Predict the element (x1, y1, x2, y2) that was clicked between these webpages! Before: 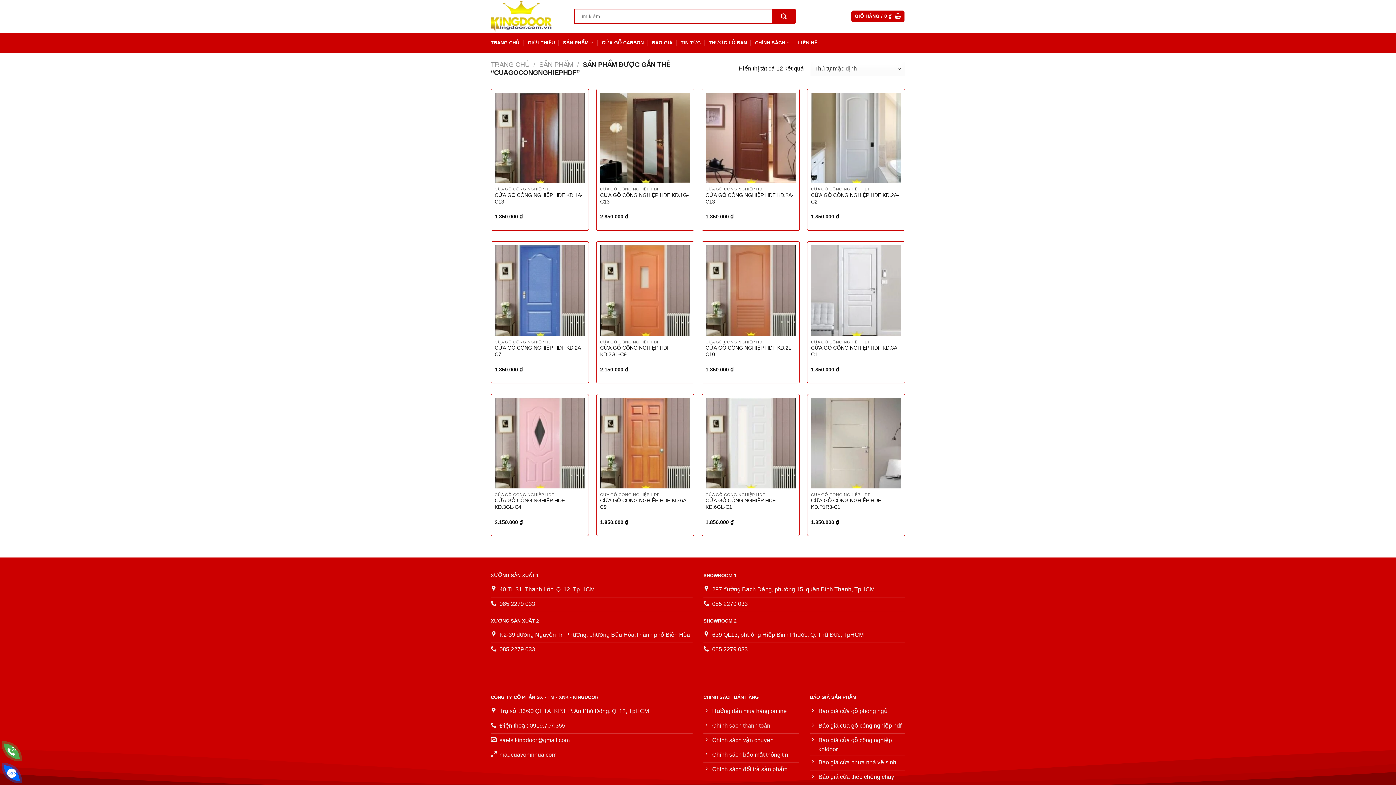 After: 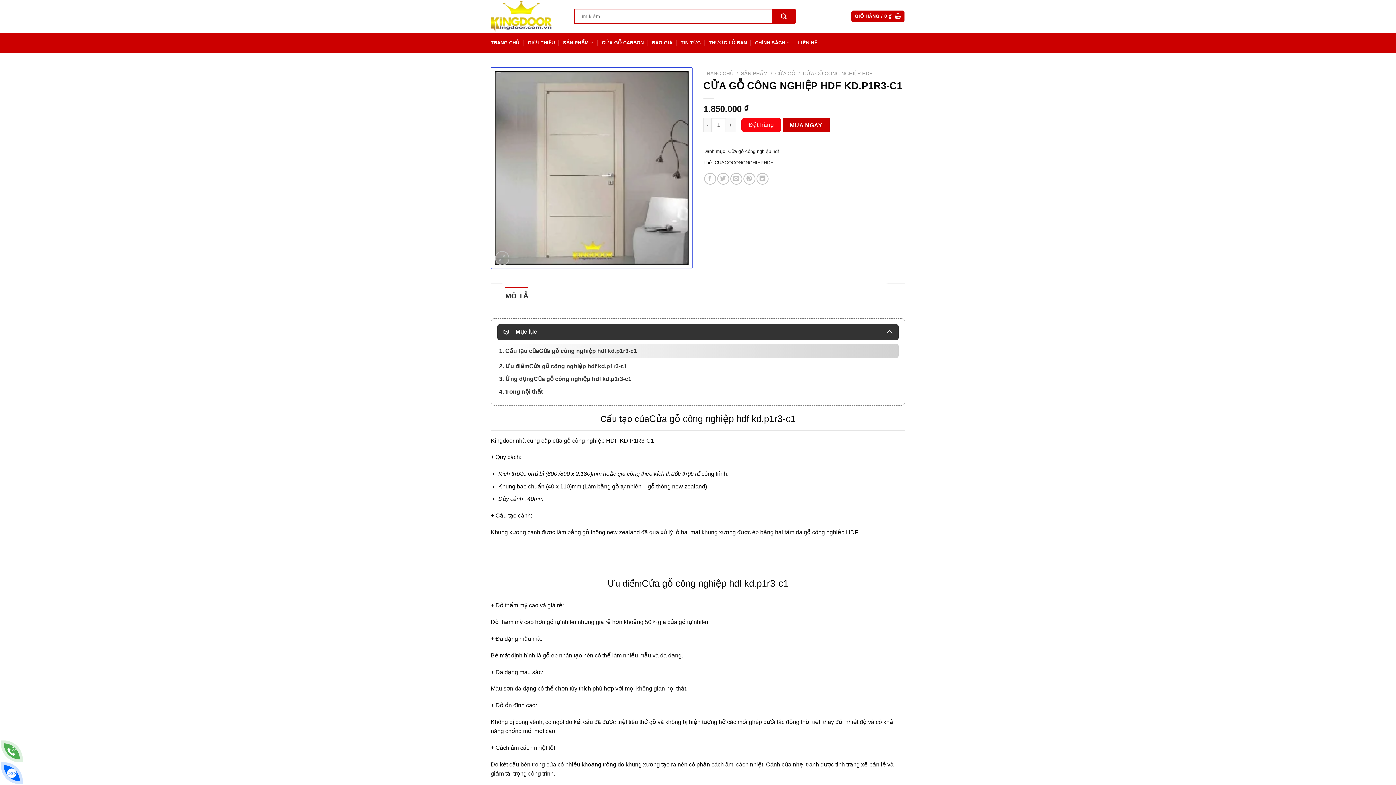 Action: label: CỬA GỖ CÔNG NGHIỆP HDF KD.P1R3-C1 bbox: (811, 497, 901, 519)